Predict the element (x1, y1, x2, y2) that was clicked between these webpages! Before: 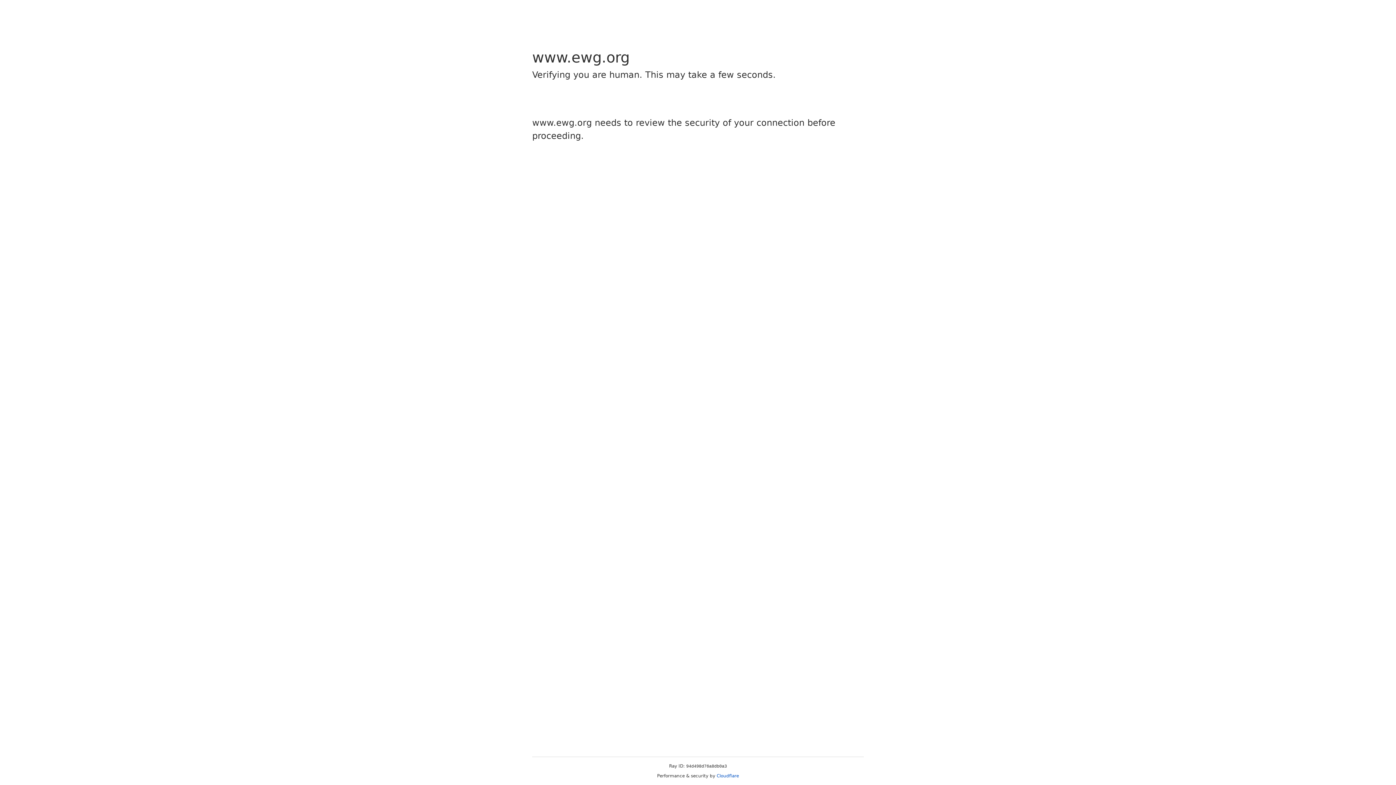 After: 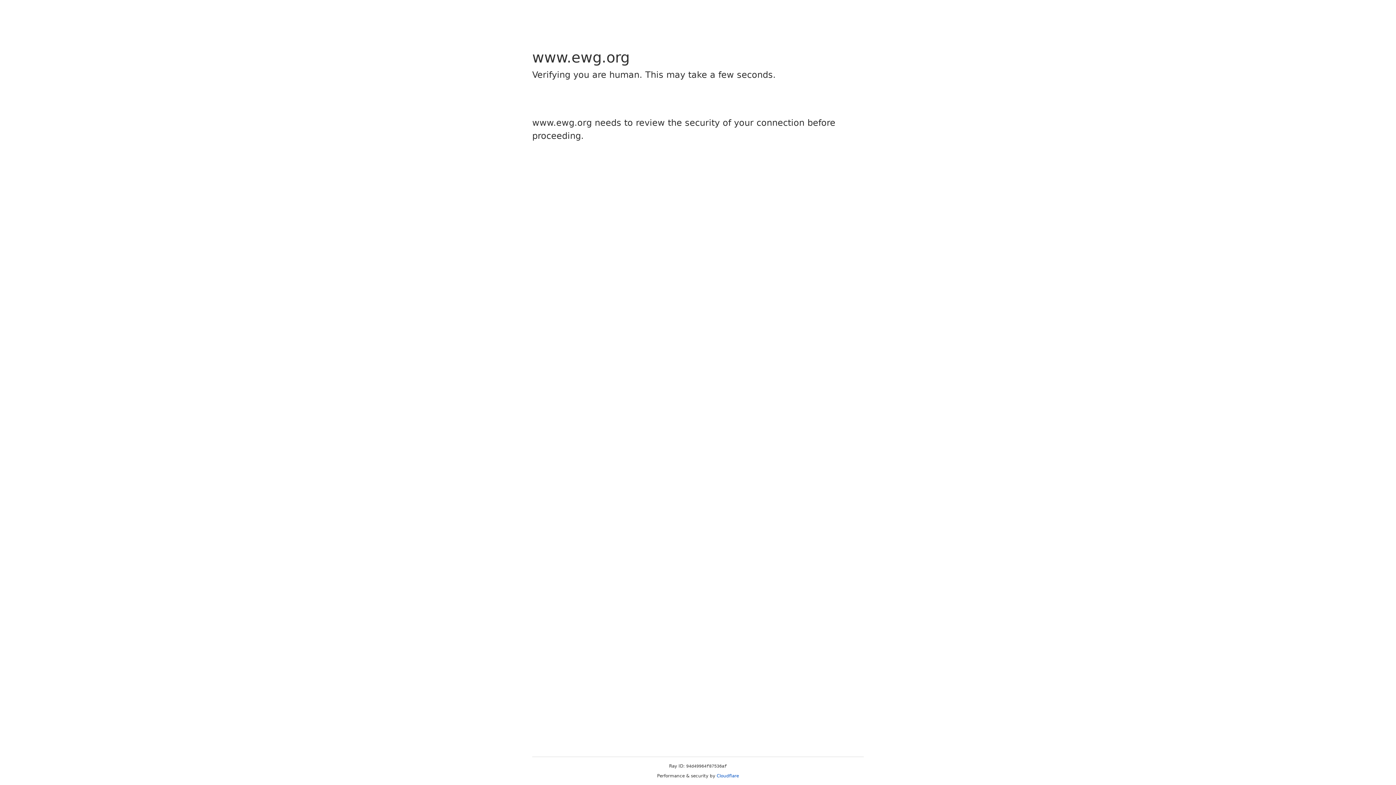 Action: bbox: (716, 773, 739, 778) label: Cloudflare